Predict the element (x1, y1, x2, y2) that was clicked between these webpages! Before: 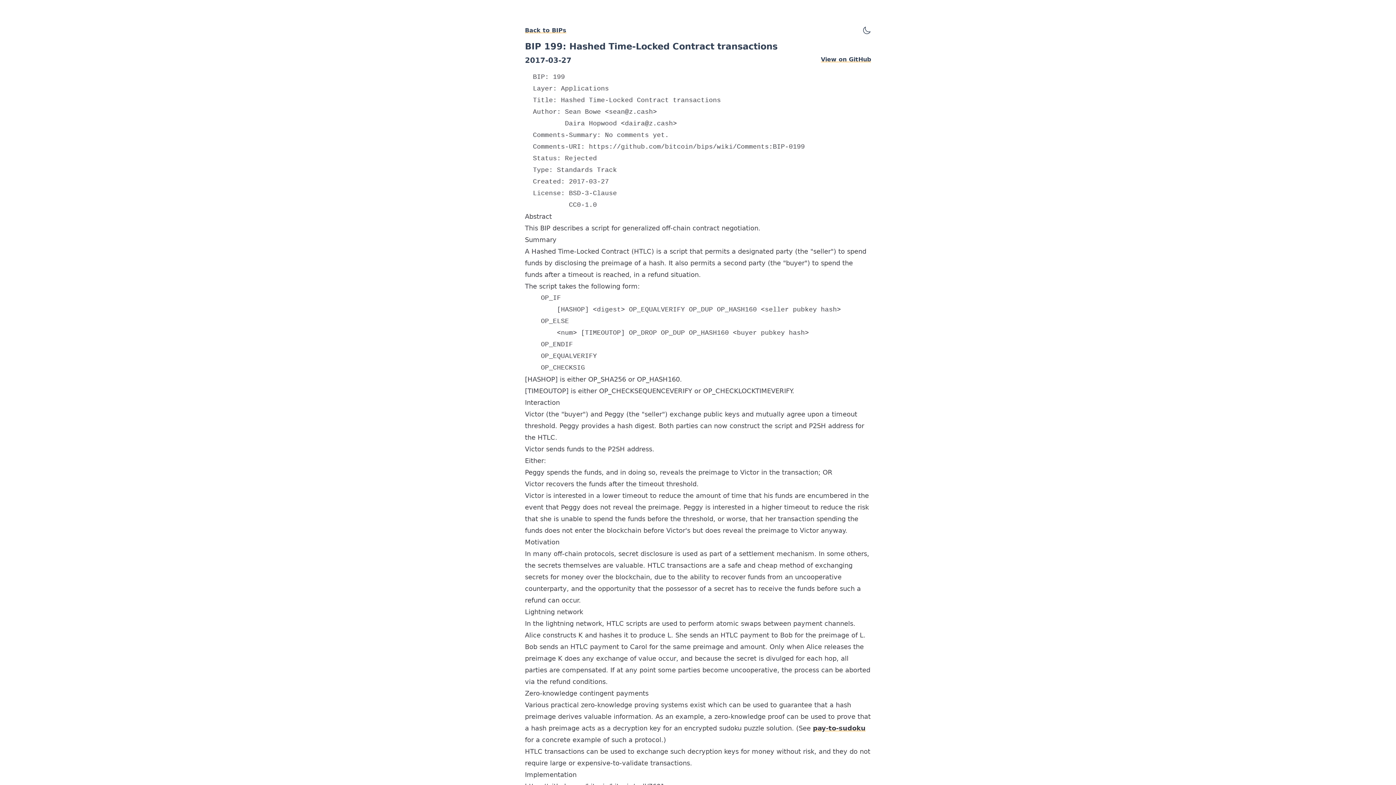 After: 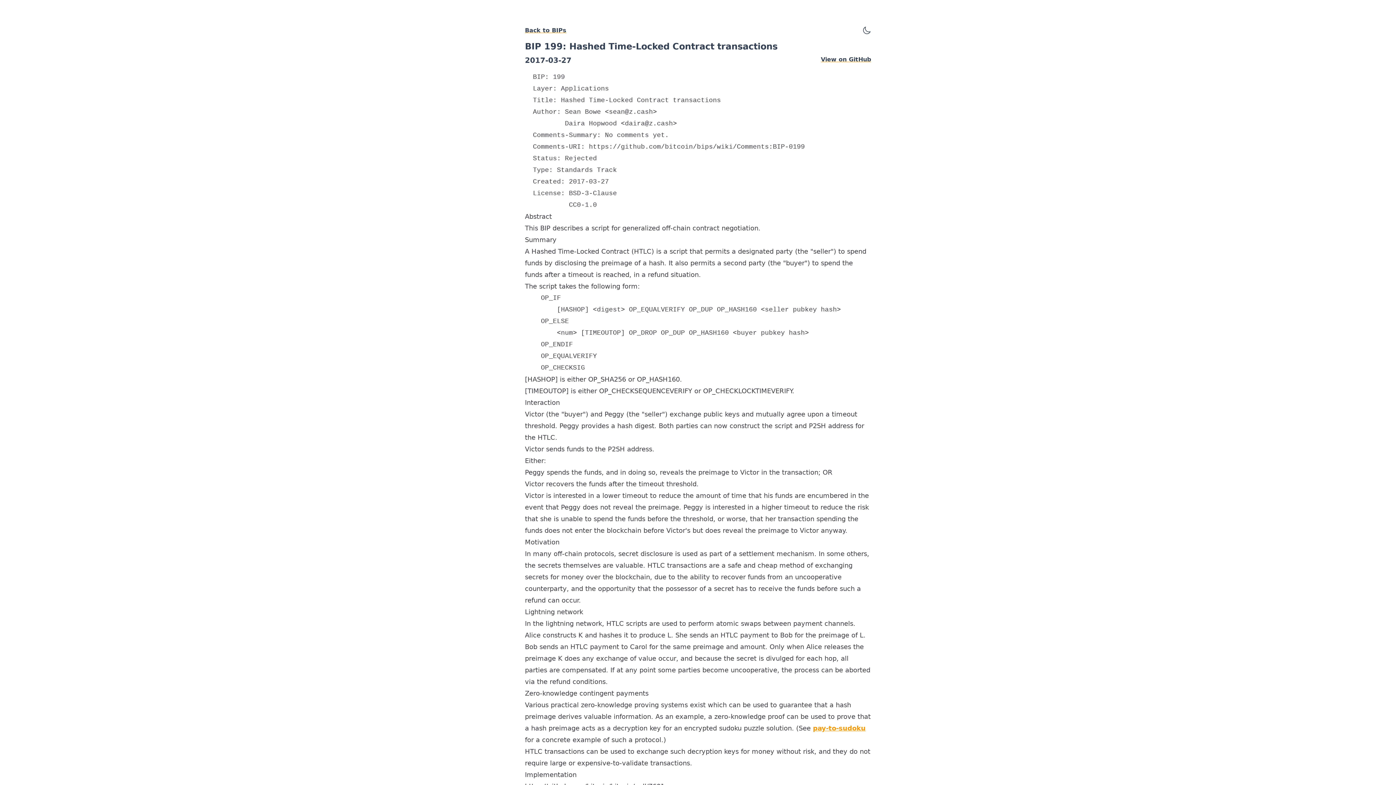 Action: label: pay-to-sudoku bbox: (813, 724, 865, 732)